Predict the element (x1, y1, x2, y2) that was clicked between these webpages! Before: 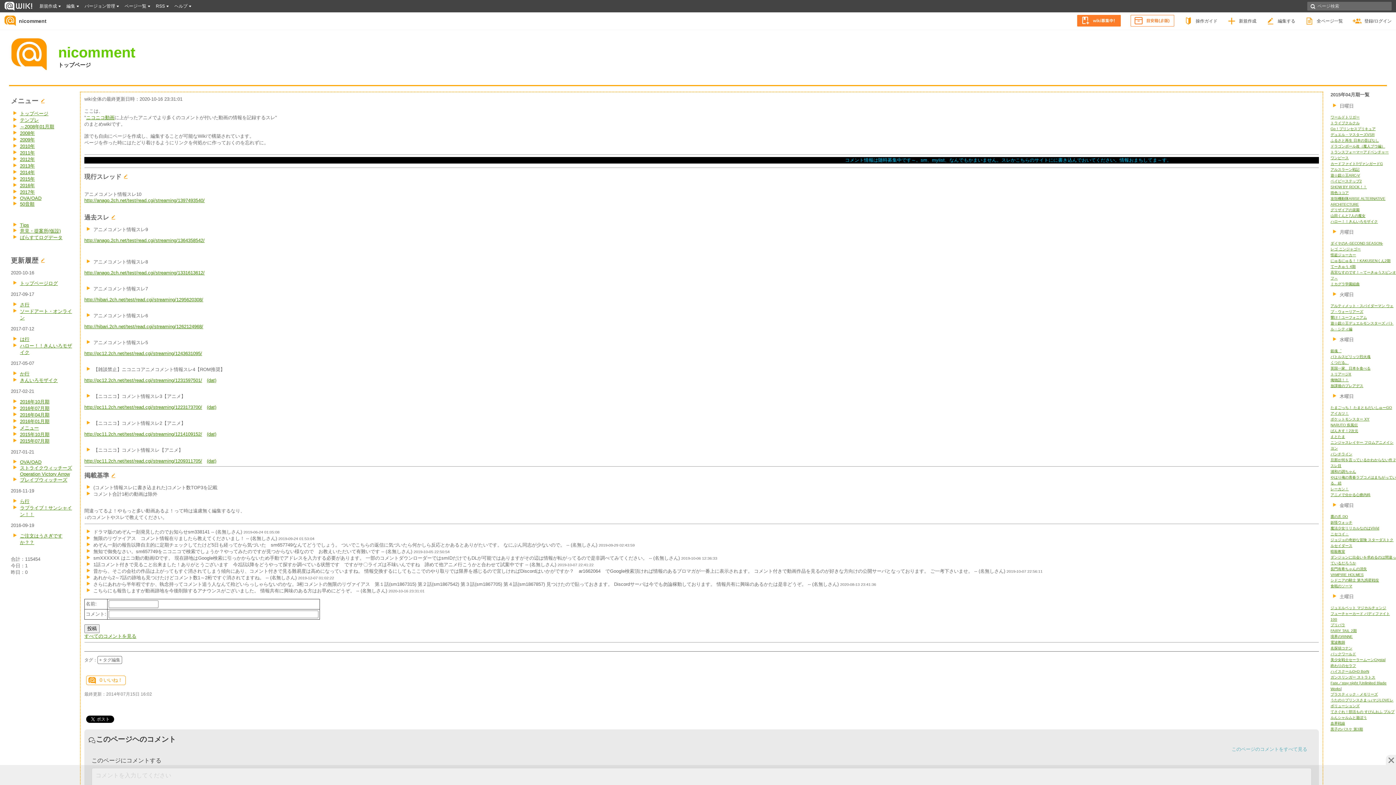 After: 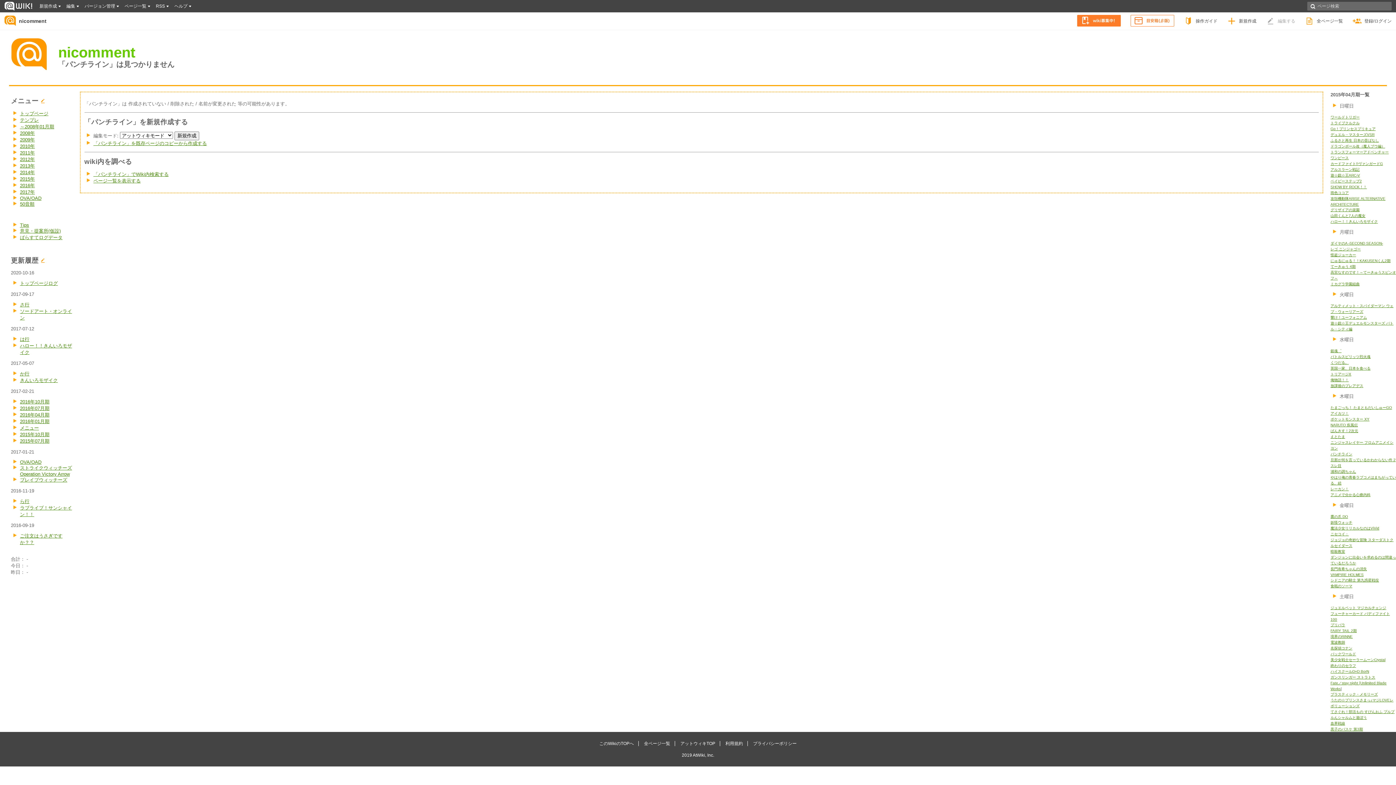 Action: bbox: (1330, 452, 1352, 456) label: パンチライン